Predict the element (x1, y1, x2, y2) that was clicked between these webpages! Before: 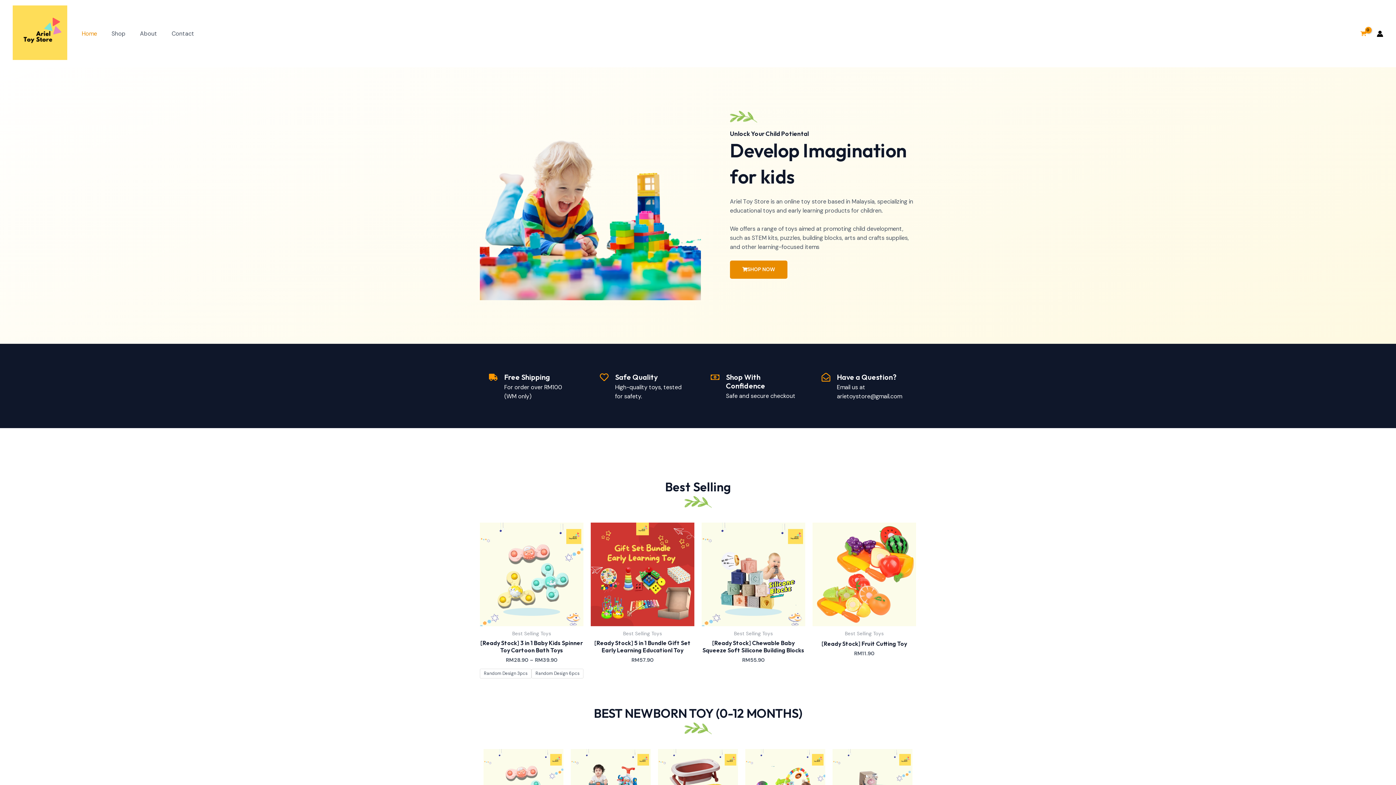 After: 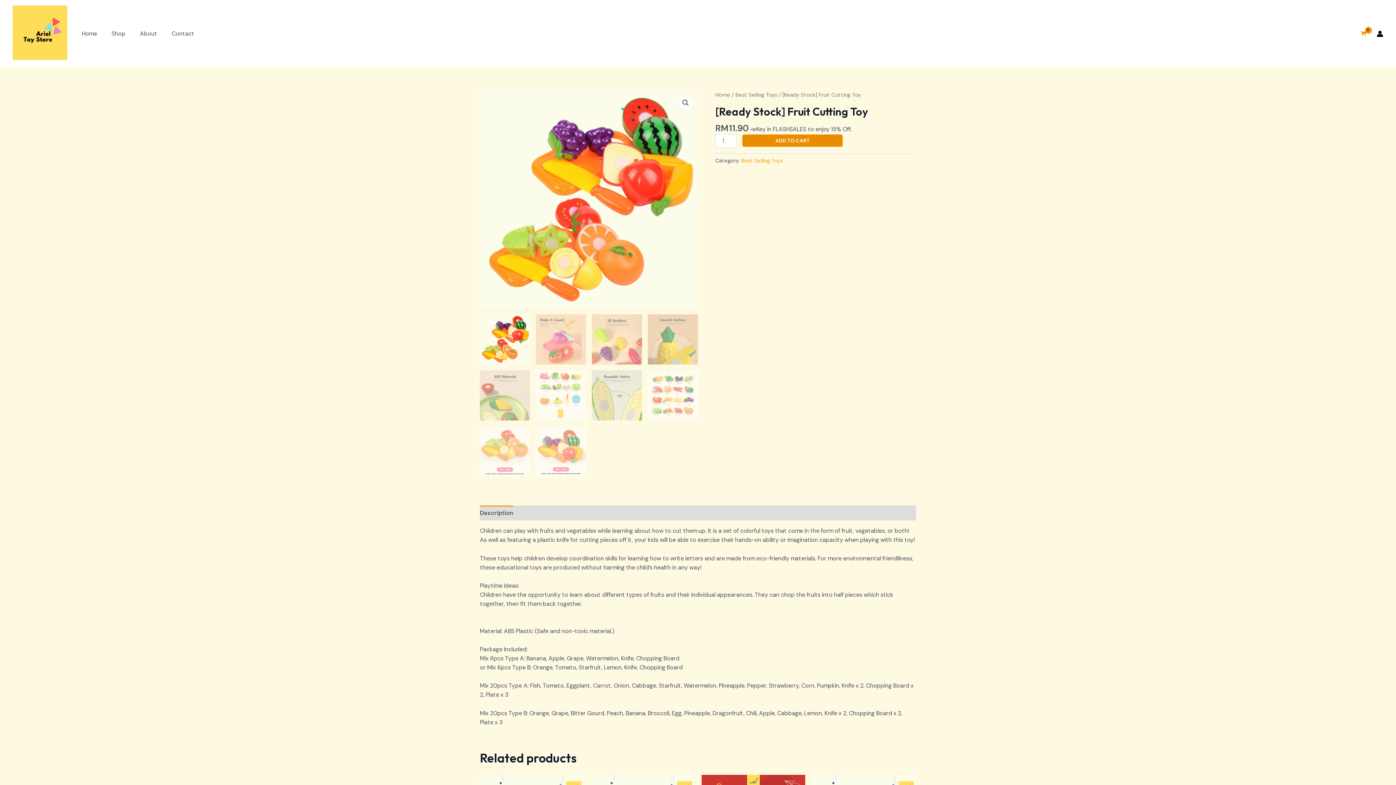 Action: bbox: (812, 522, 916, 626)